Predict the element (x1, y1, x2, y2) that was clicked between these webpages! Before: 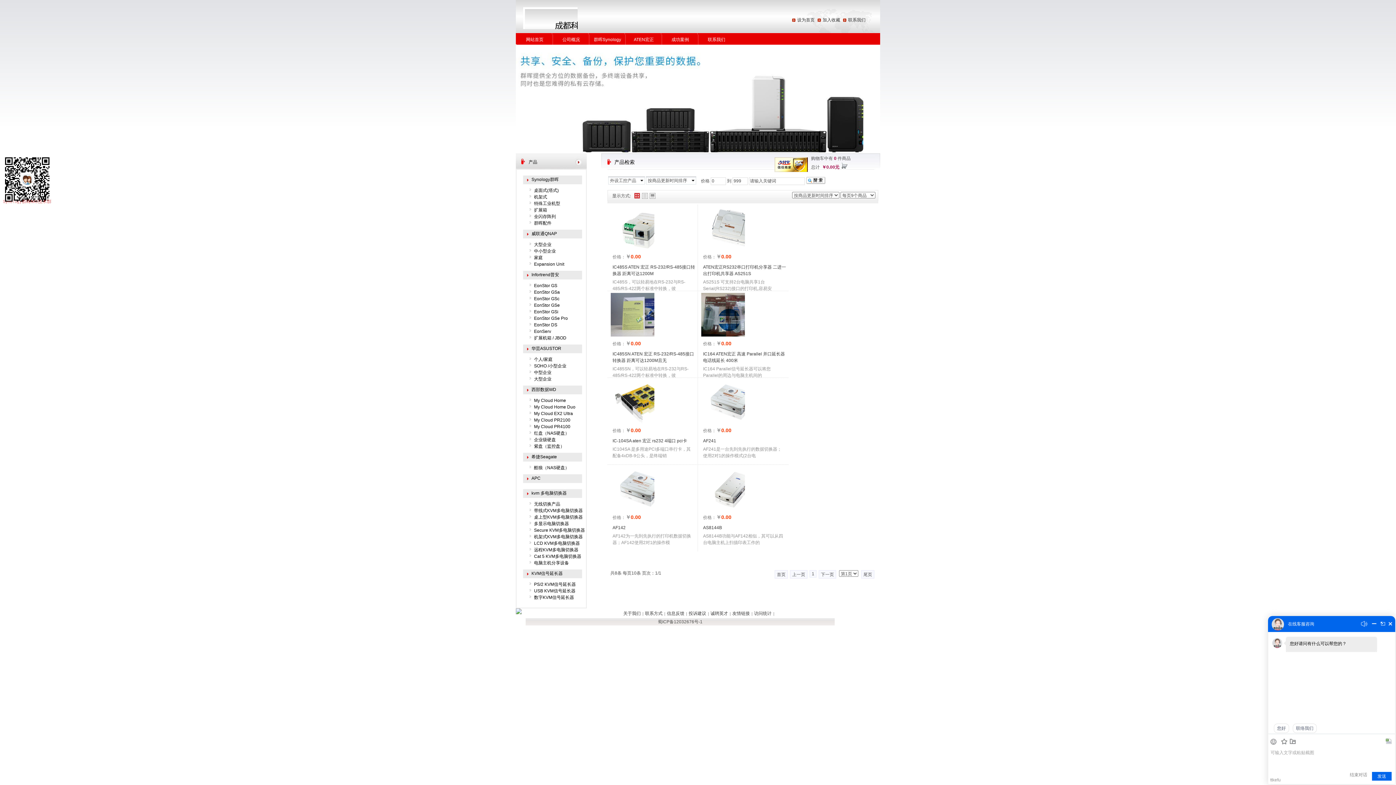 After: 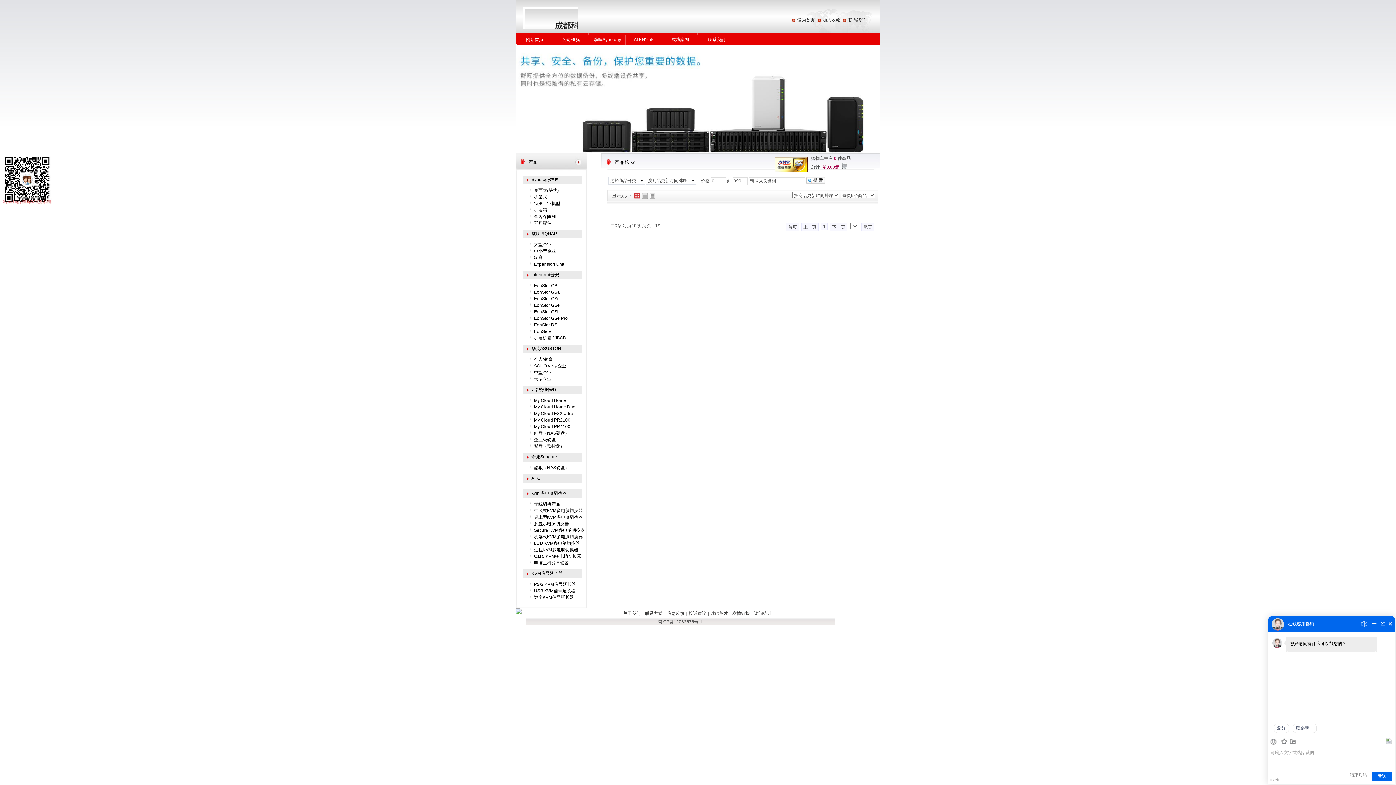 Action: bbox: (523, 417, 570, 422) label: My Cloud PR2100